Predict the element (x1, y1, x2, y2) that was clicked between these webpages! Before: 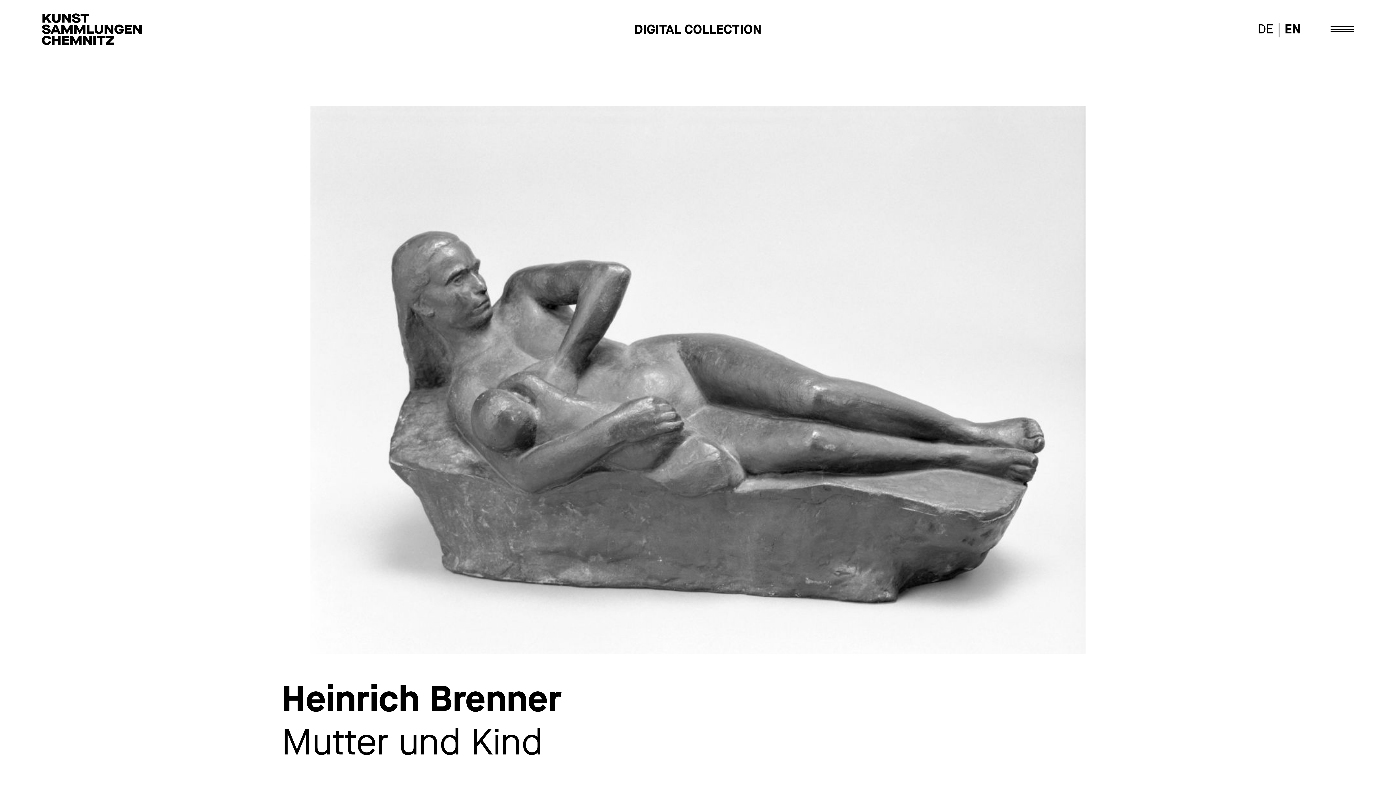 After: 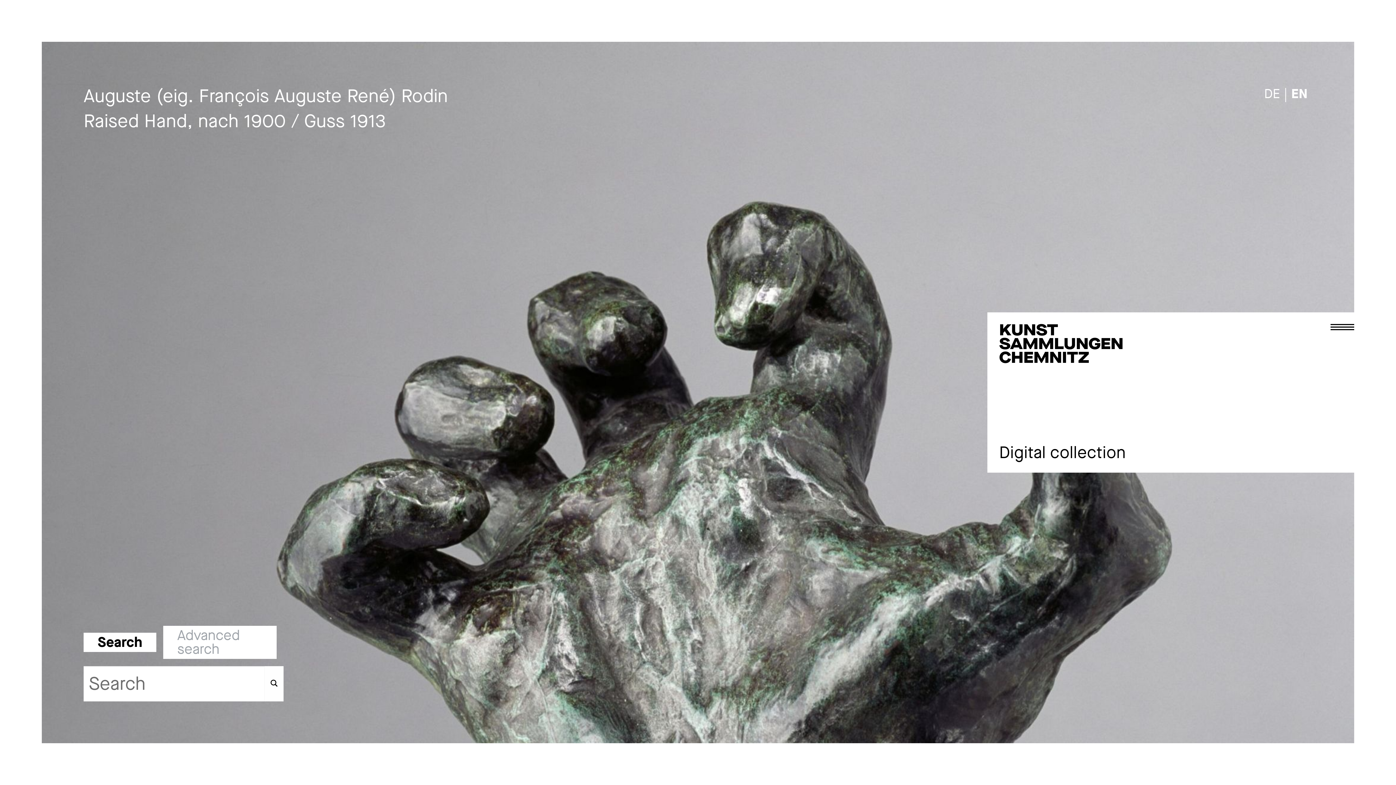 Action: bbox: (41, 13, 167, 45)